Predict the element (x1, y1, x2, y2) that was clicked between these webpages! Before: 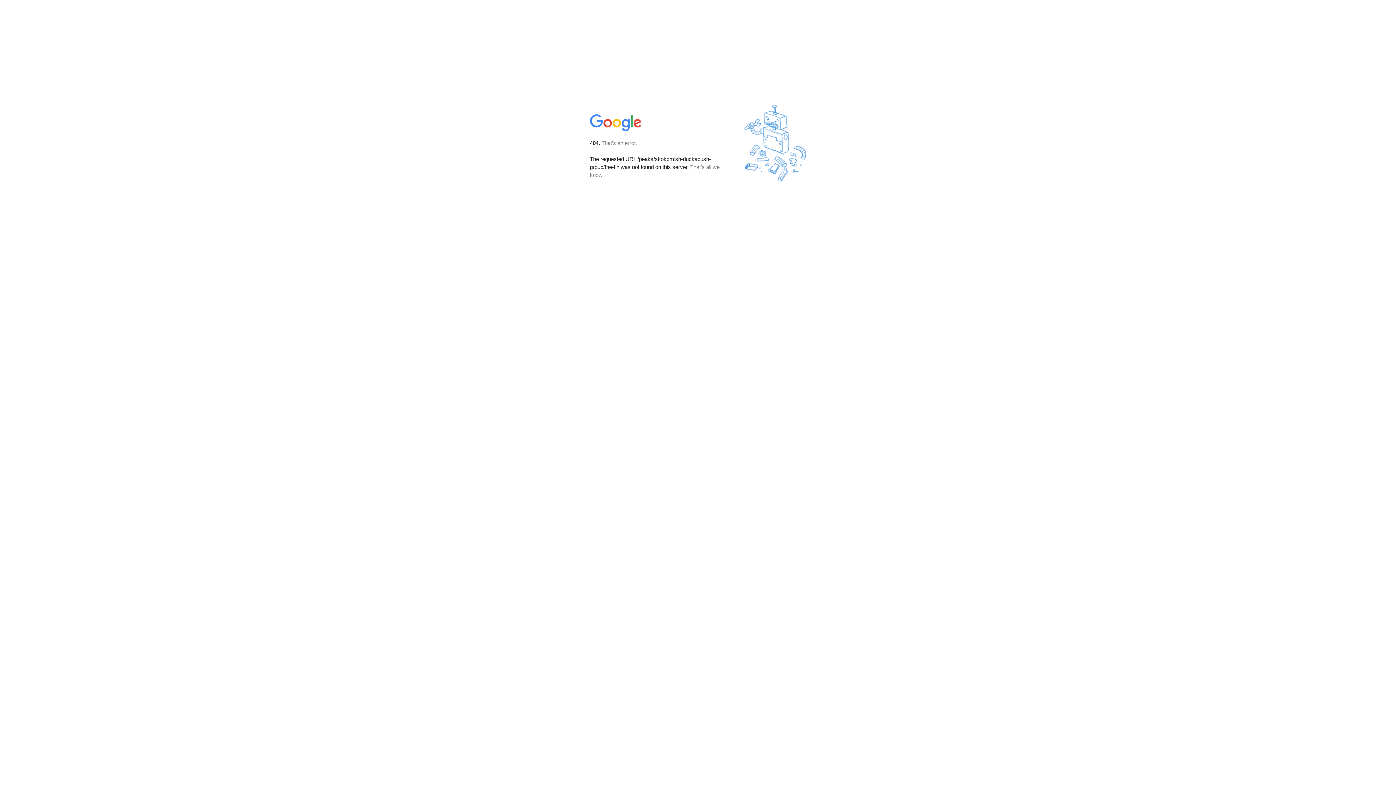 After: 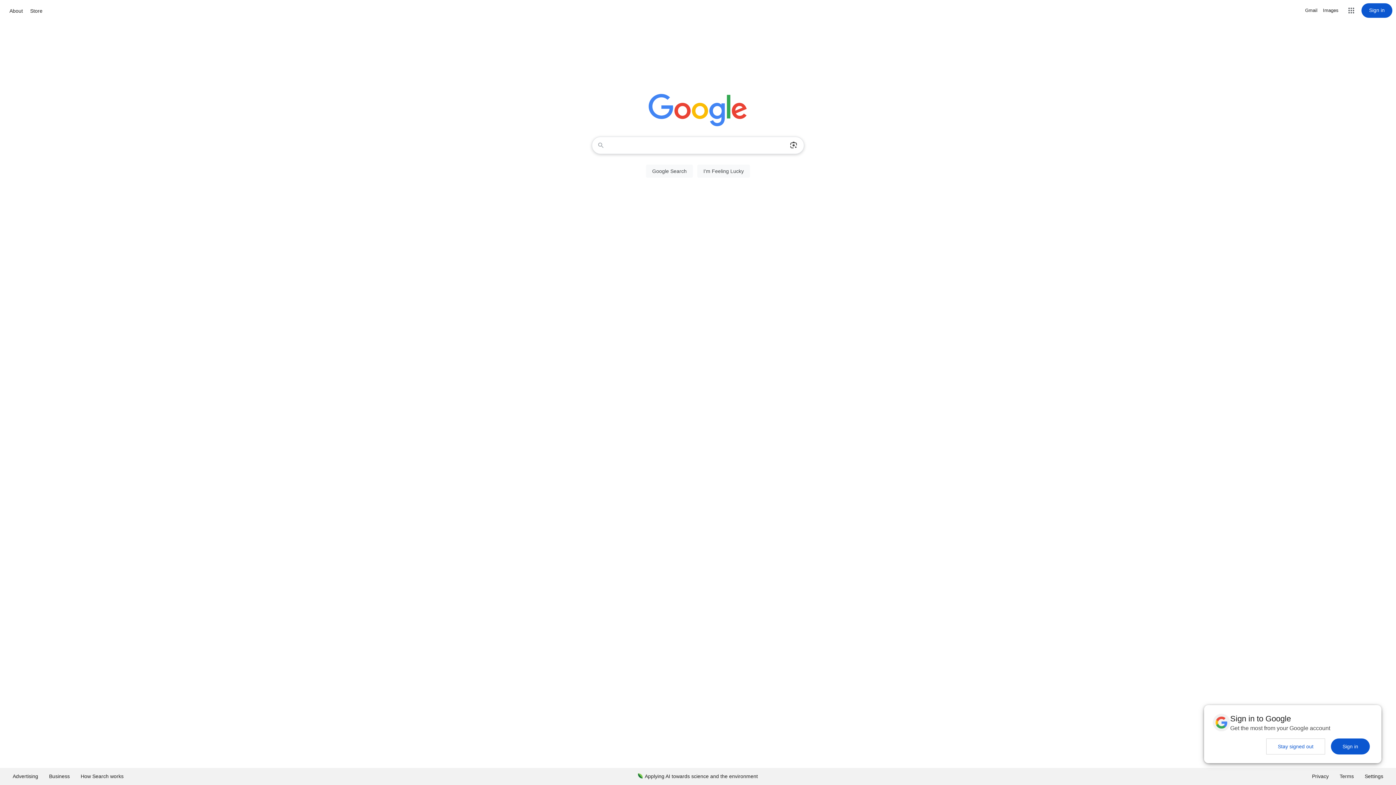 Action: bbox: (590, 127, 642, 134)